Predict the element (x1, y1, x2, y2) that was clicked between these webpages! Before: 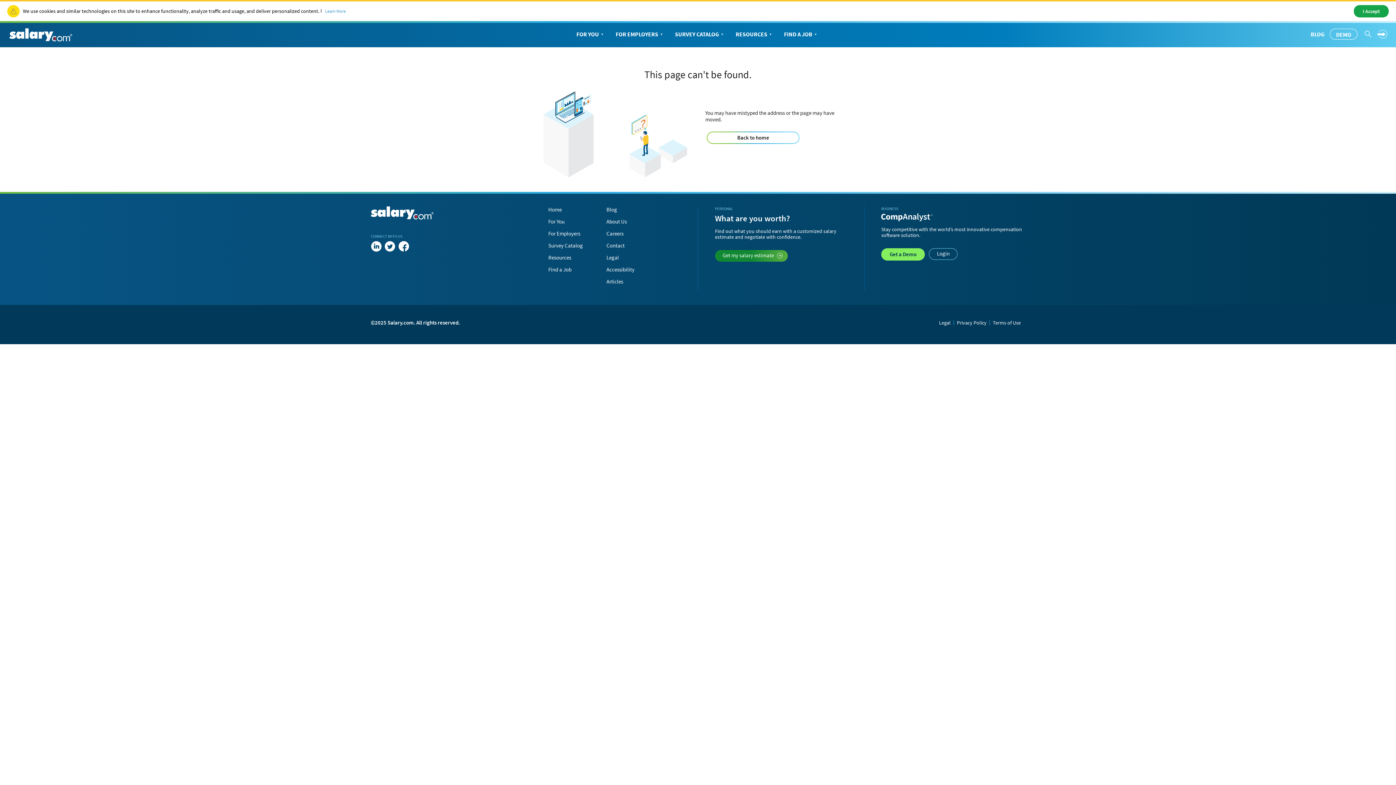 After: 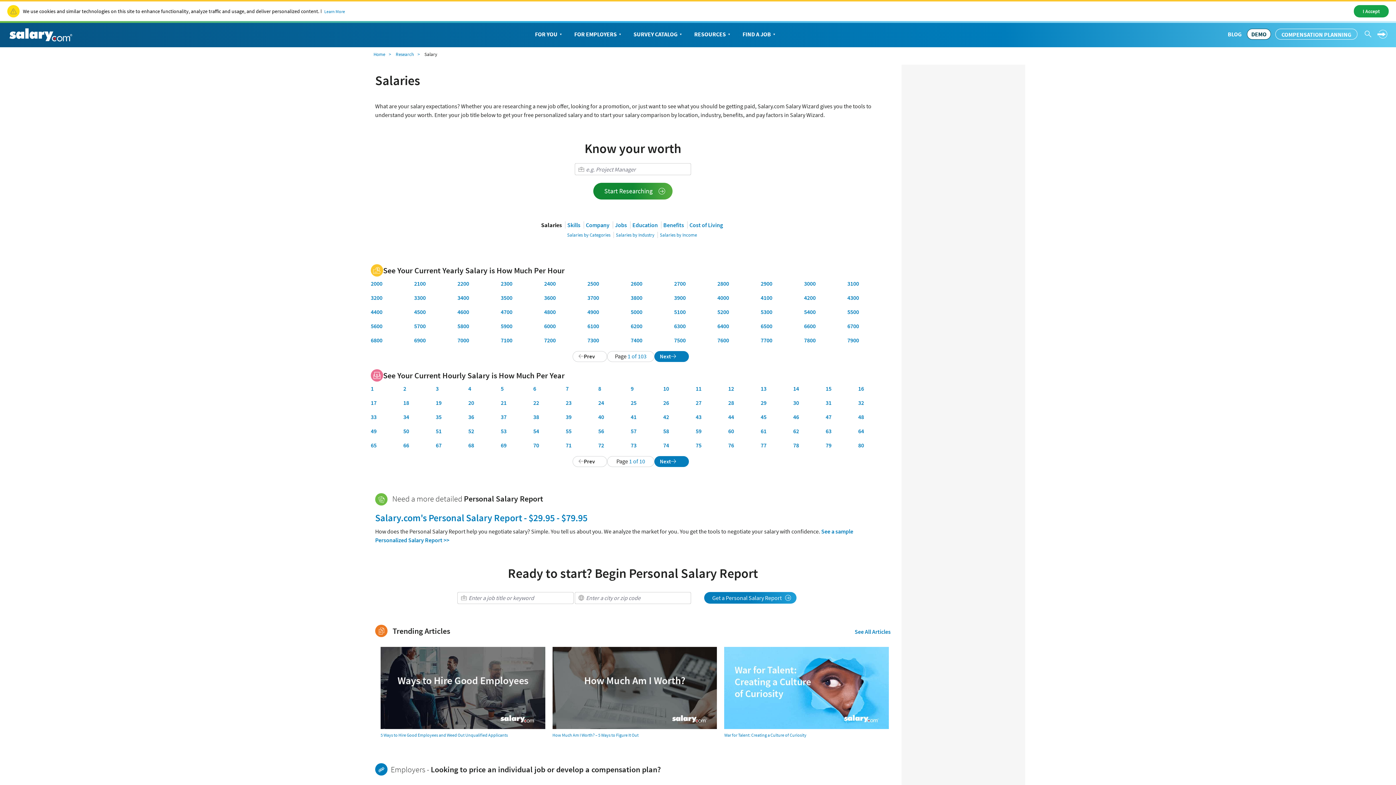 Action: label: FOR YOU bbox: (571, 22, 610, 45)